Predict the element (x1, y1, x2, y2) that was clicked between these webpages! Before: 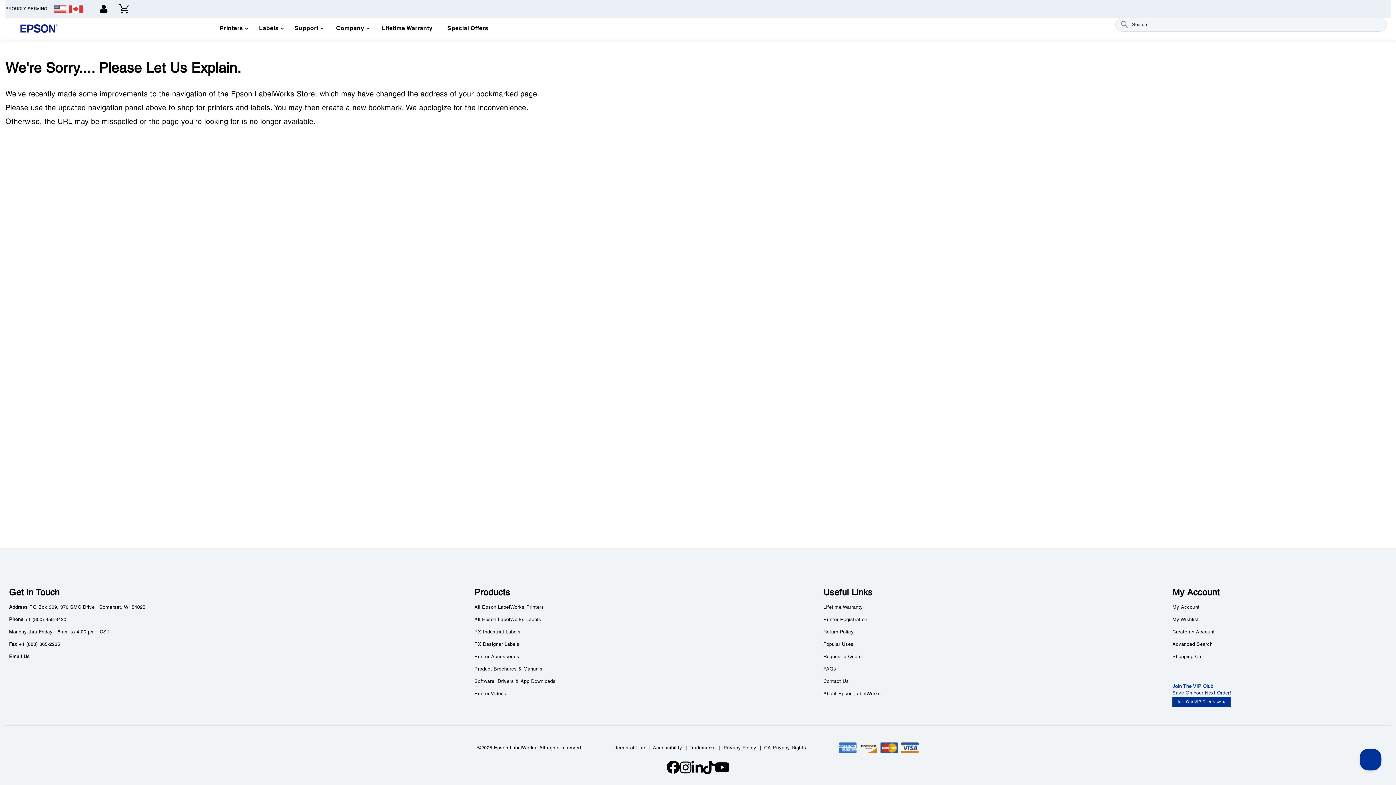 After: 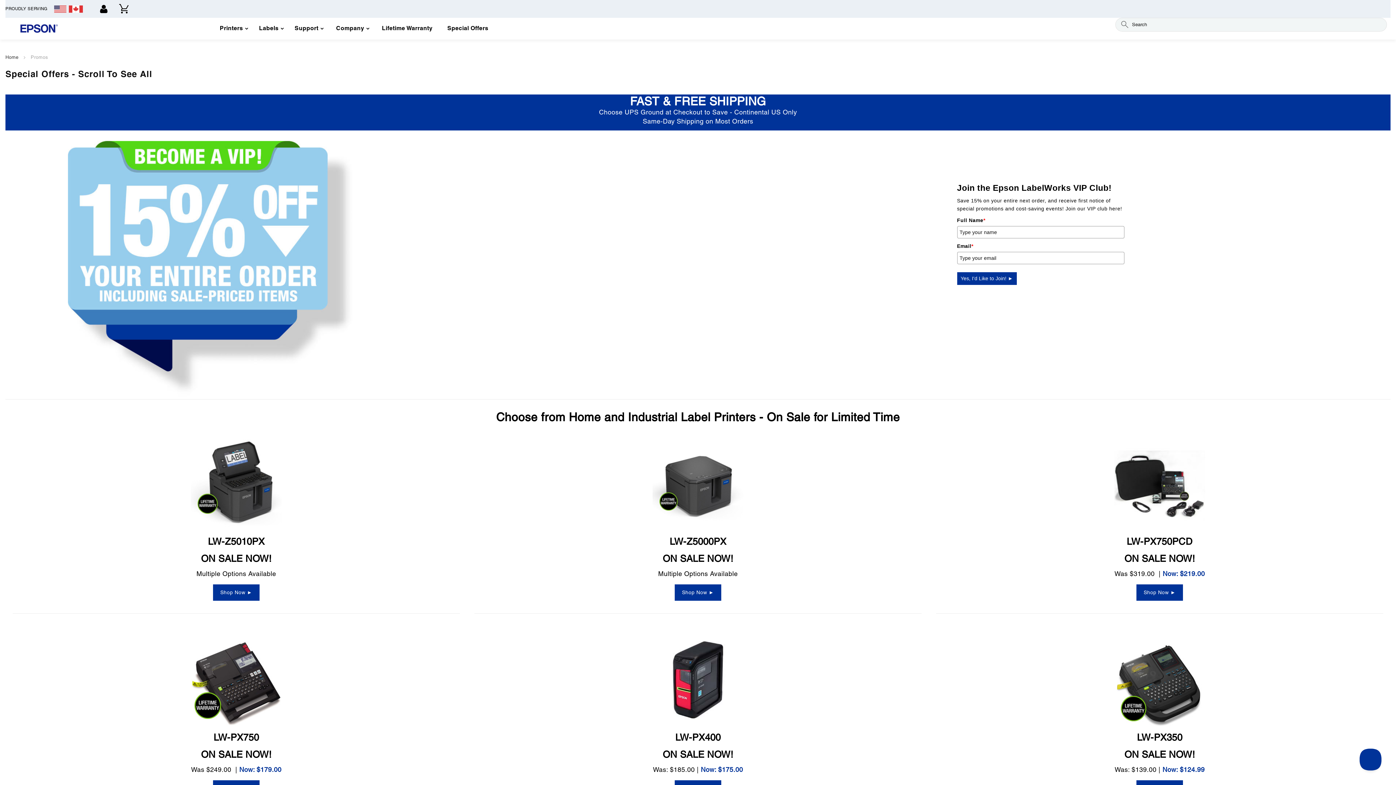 Action: bbox: (440, 19, 495, 38) label: Special Offers